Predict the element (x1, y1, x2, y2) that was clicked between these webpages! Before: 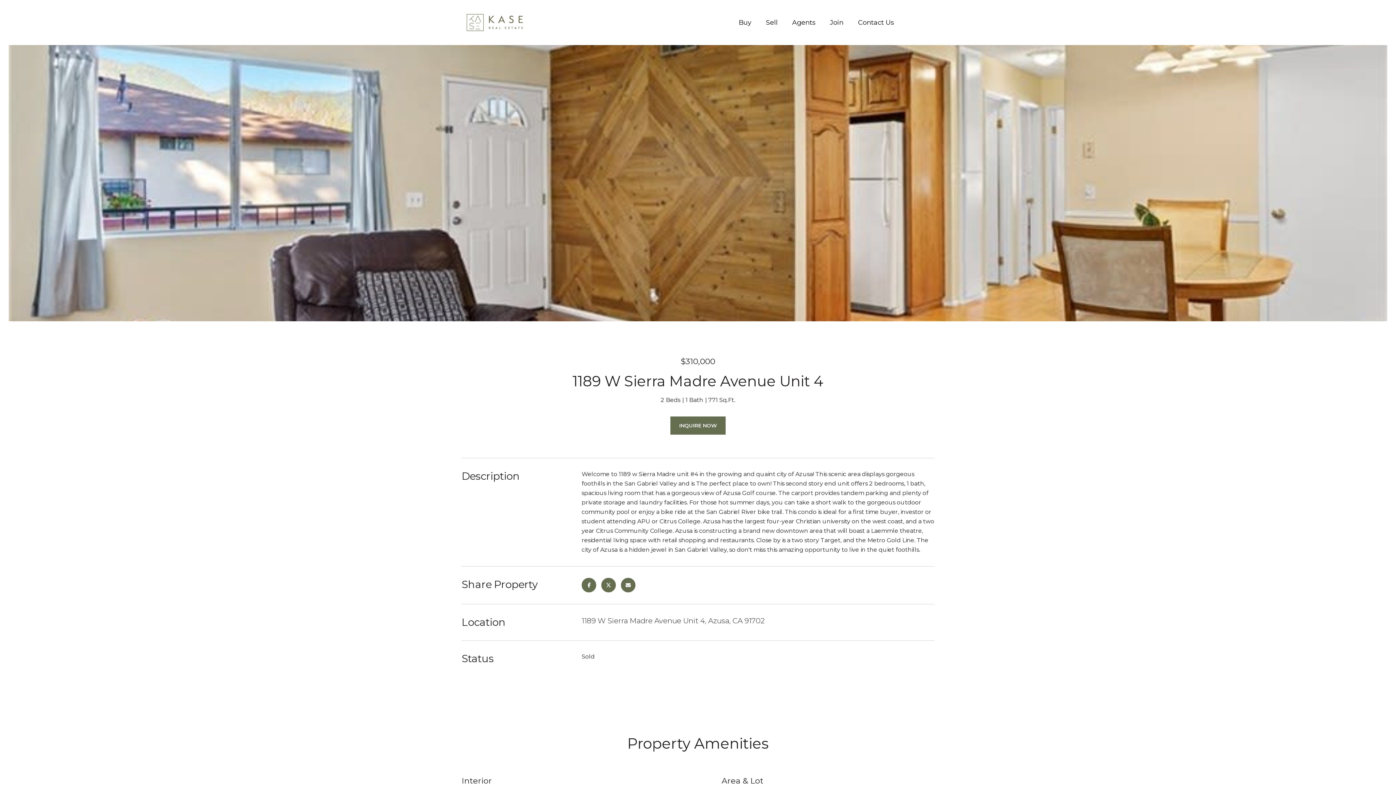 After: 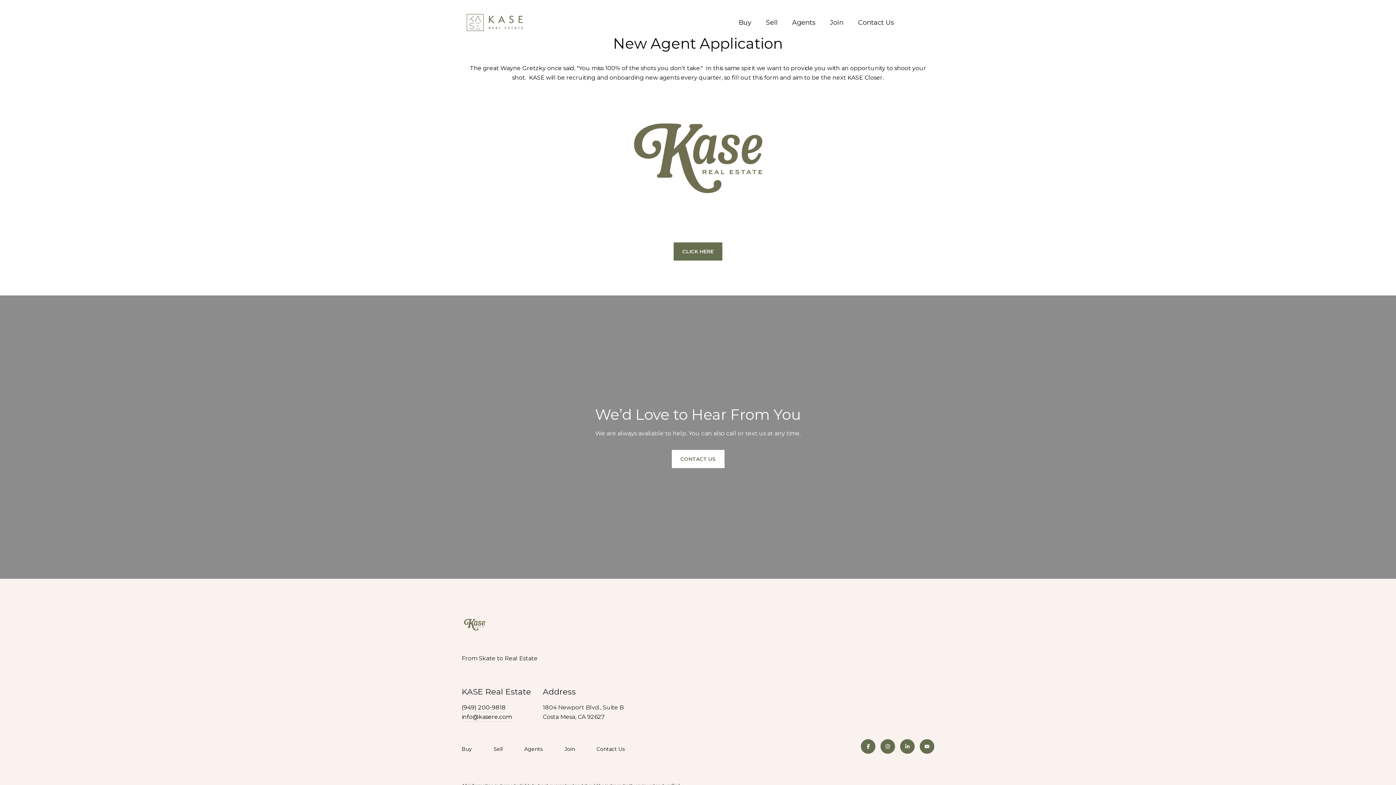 Action: label: Join bbox: (826, 10, 847, 34)